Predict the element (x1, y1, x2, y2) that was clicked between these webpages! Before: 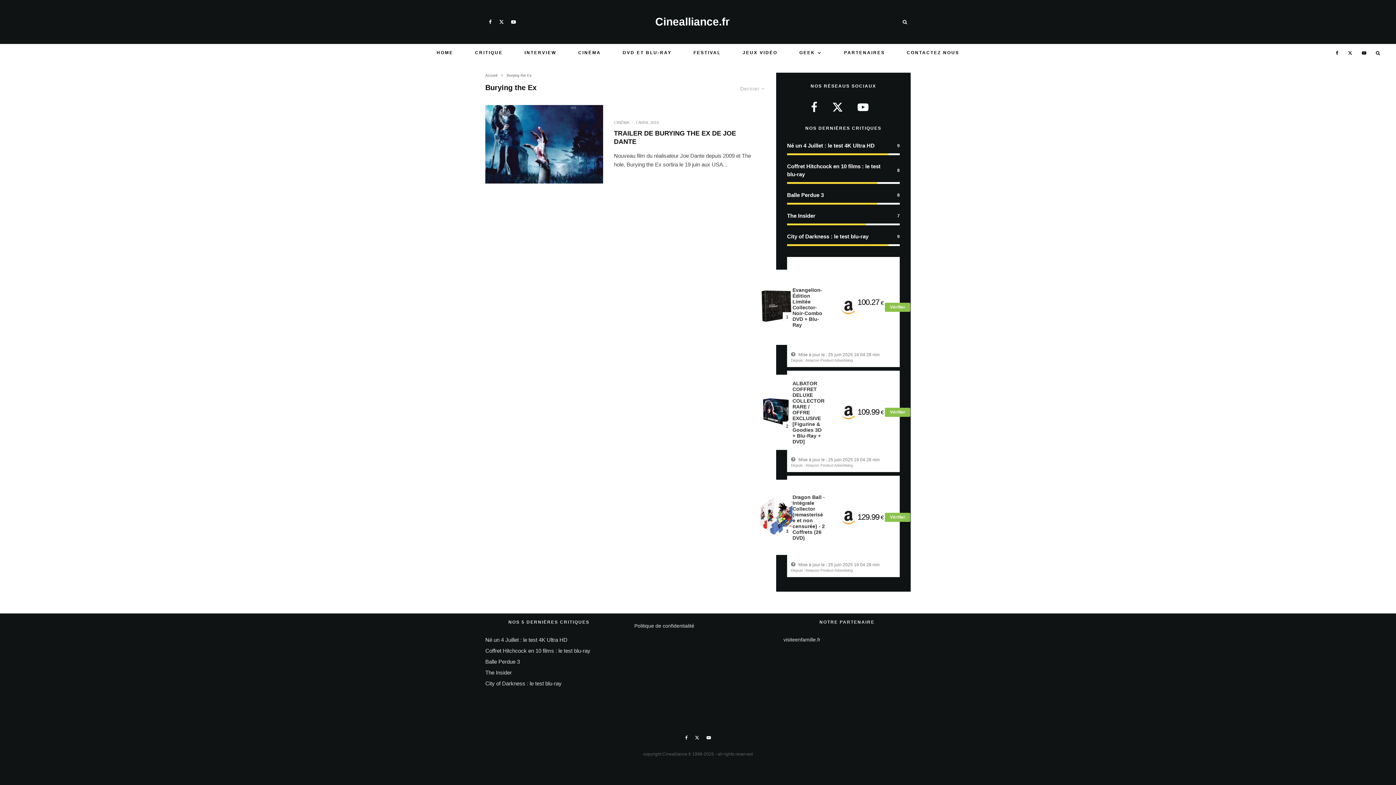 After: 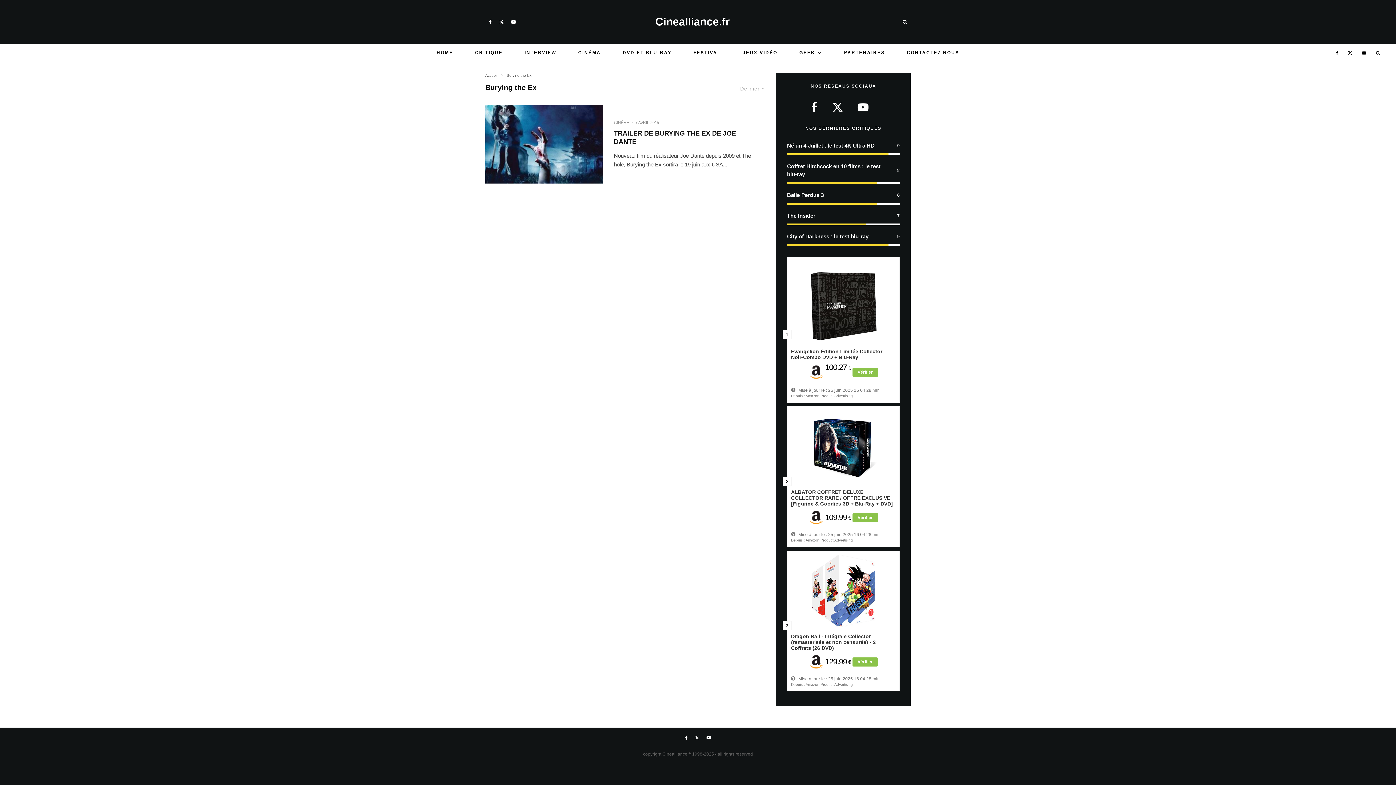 Action: bbox: (857, 101, 868, 112)